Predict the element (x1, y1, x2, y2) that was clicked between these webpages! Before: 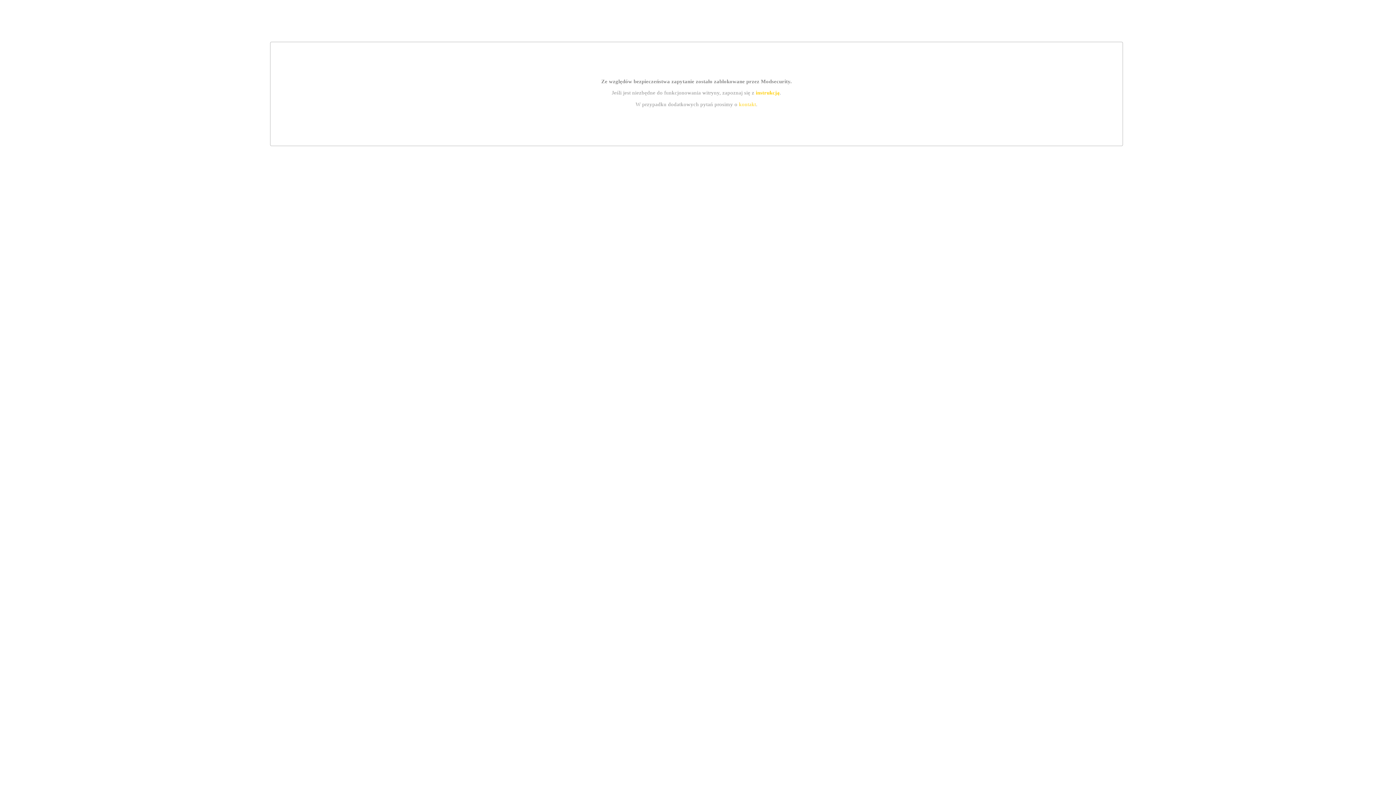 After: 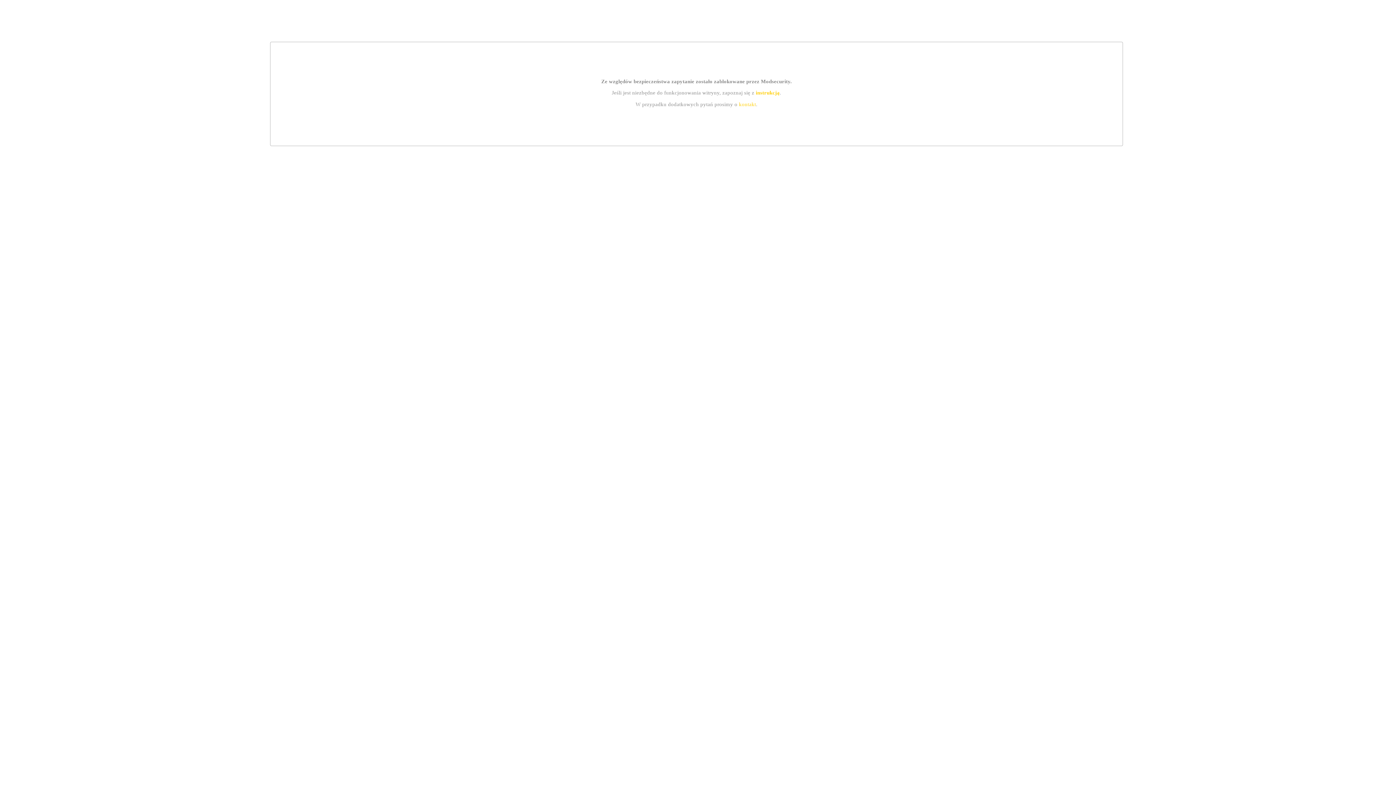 Action: bbox: (739, 101, 756, 107) label: kontakt